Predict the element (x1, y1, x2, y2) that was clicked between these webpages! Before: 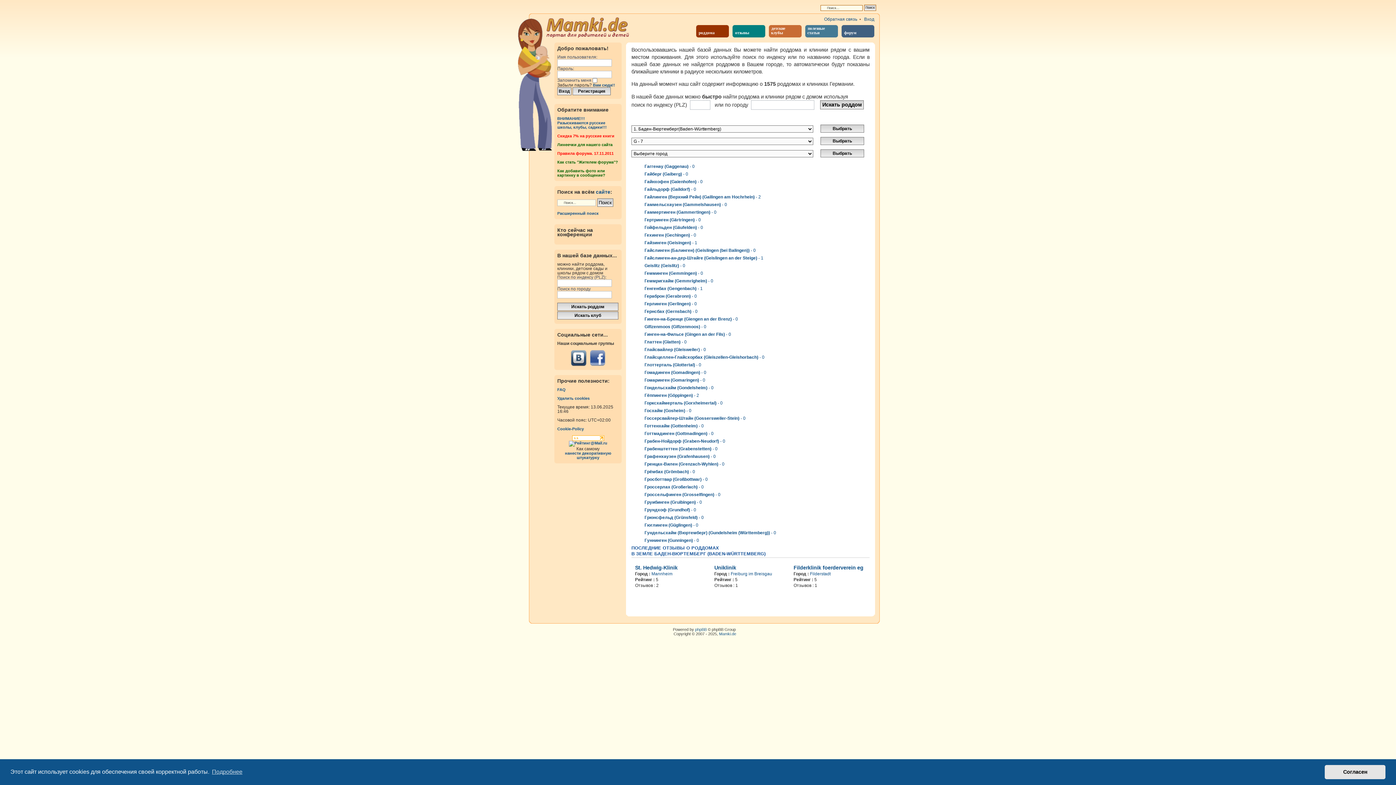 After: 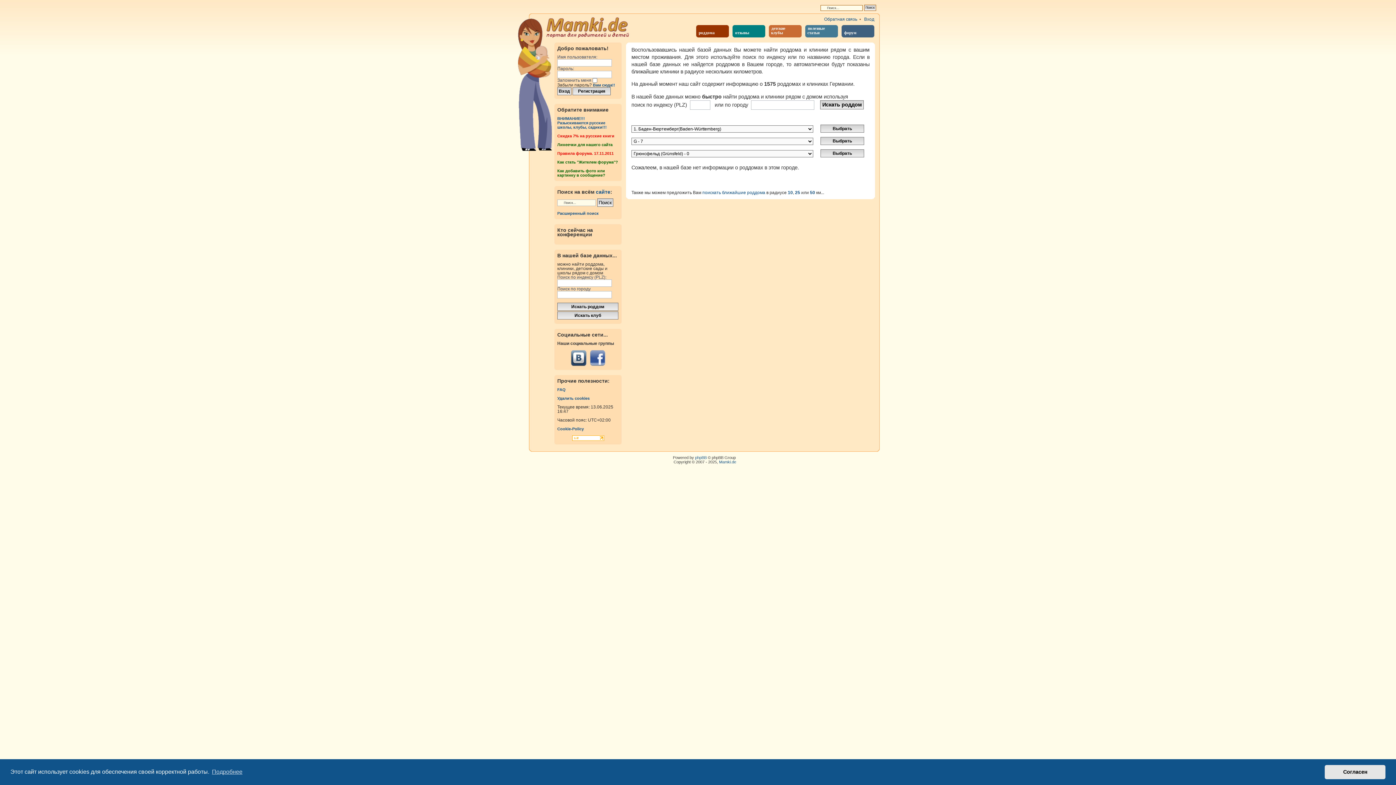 Action: label: Грюнсфельд (Grünsfeld) - 0 bbox: (644, 514, 866, 520)